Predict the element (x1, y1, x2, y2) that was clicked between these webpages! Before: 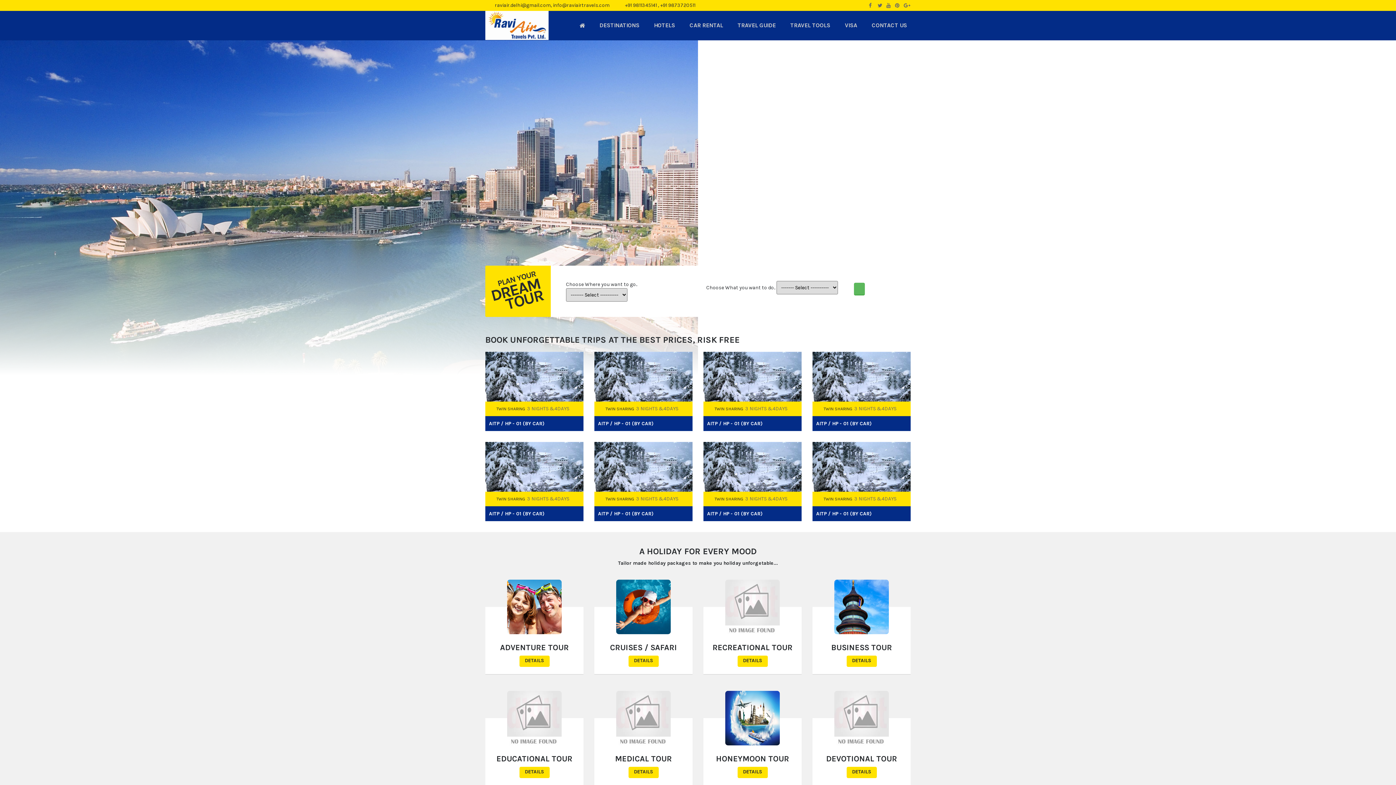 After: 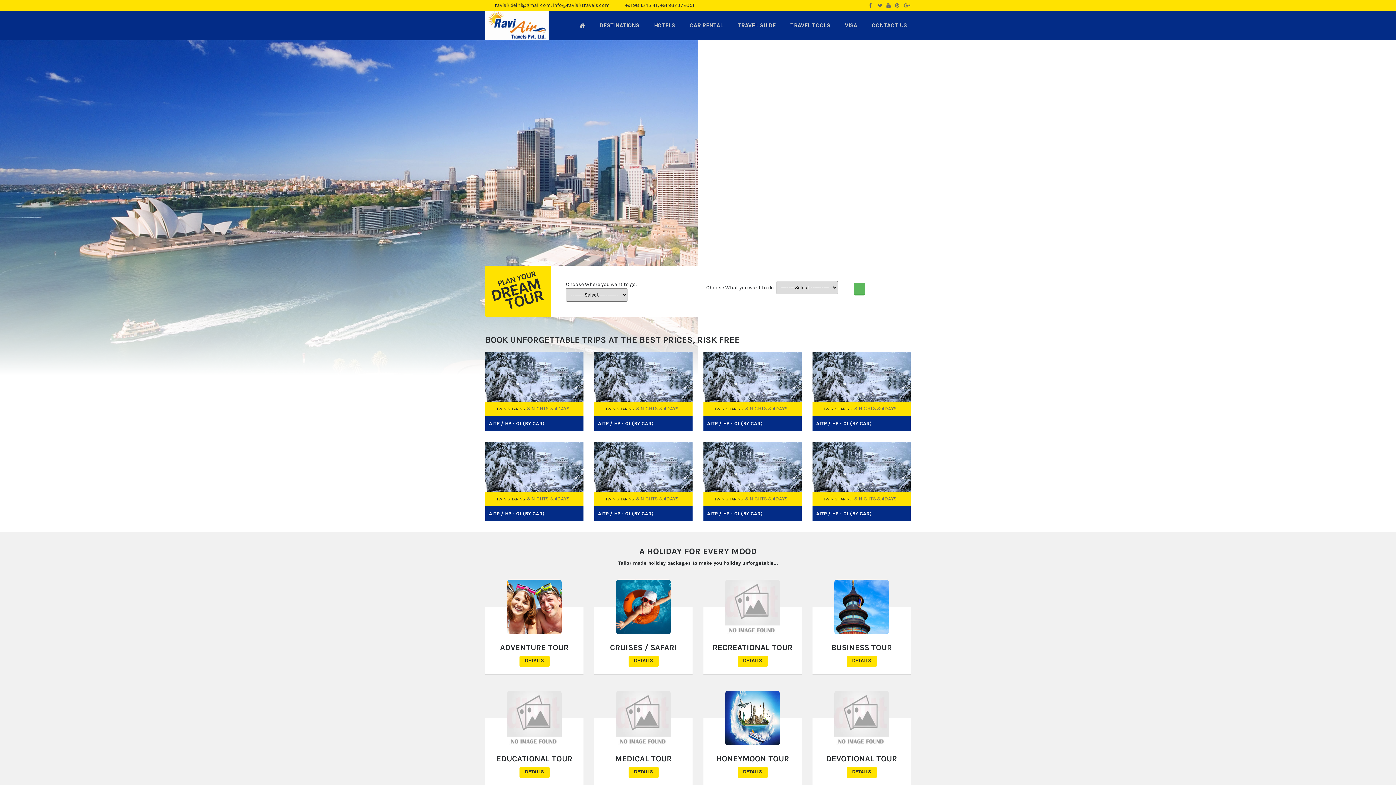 Action: label: AITP / HP - 01 (BY CAR) bbox: (598, 420, 653, 426)